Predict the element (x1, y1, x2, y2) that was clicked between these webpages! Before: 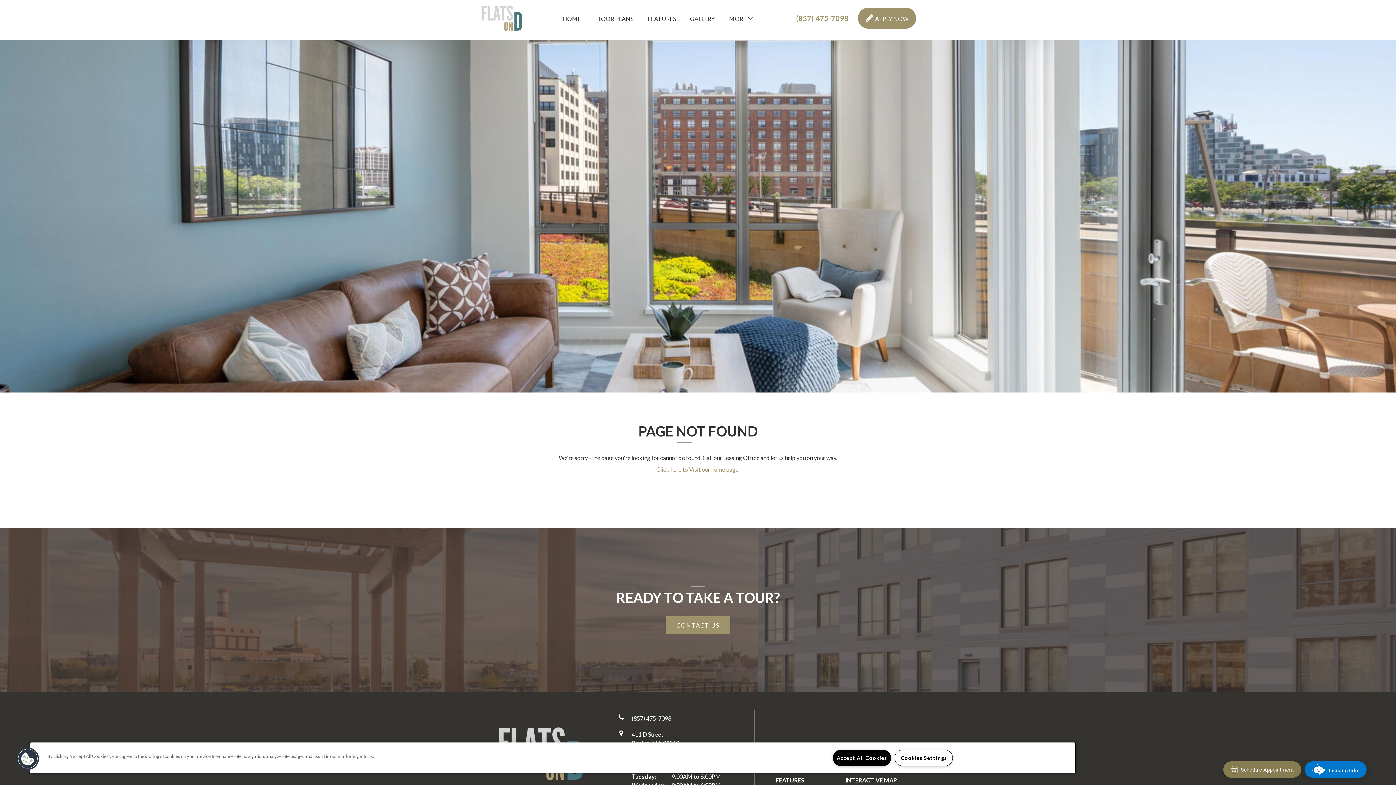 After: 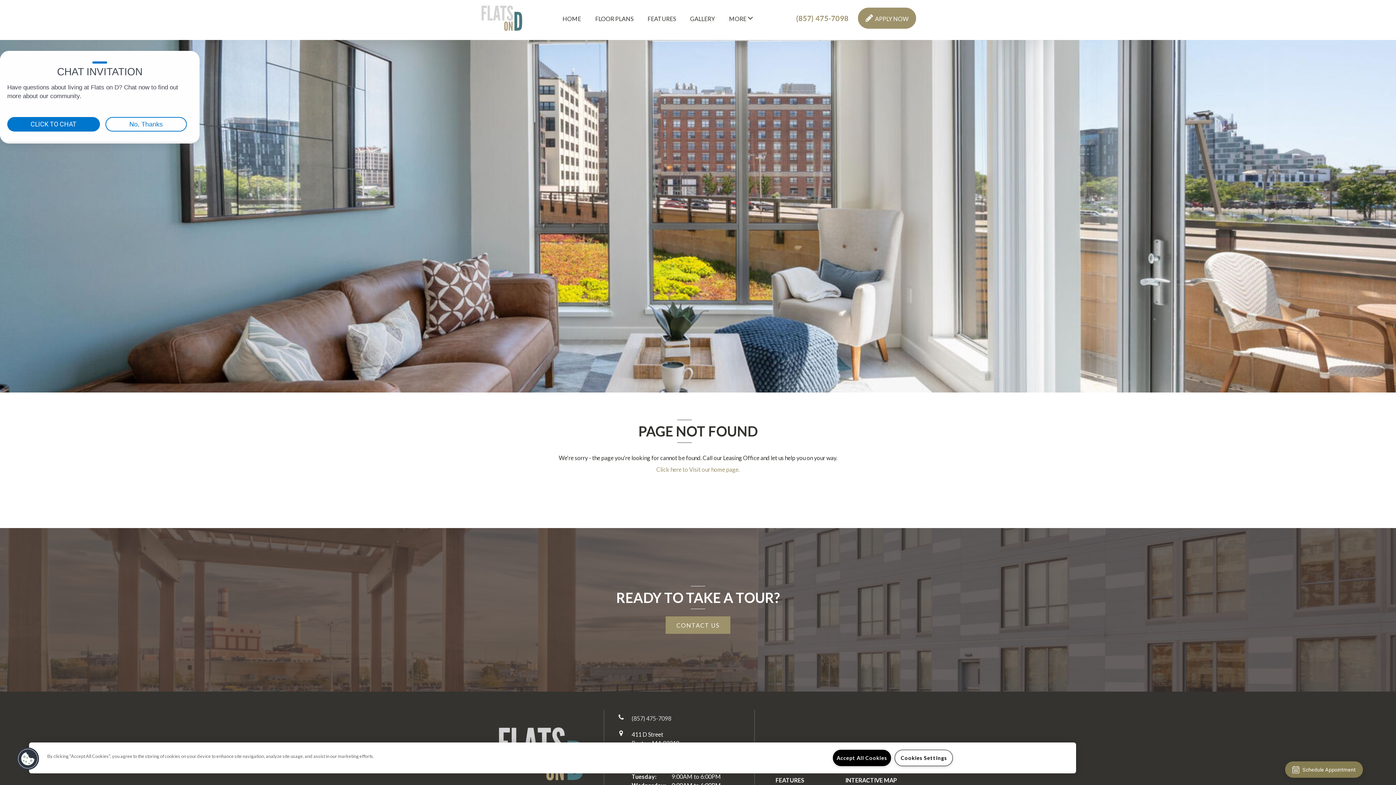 Action: bbox: (631, 715, 671, 722) label: (857) 475-7098